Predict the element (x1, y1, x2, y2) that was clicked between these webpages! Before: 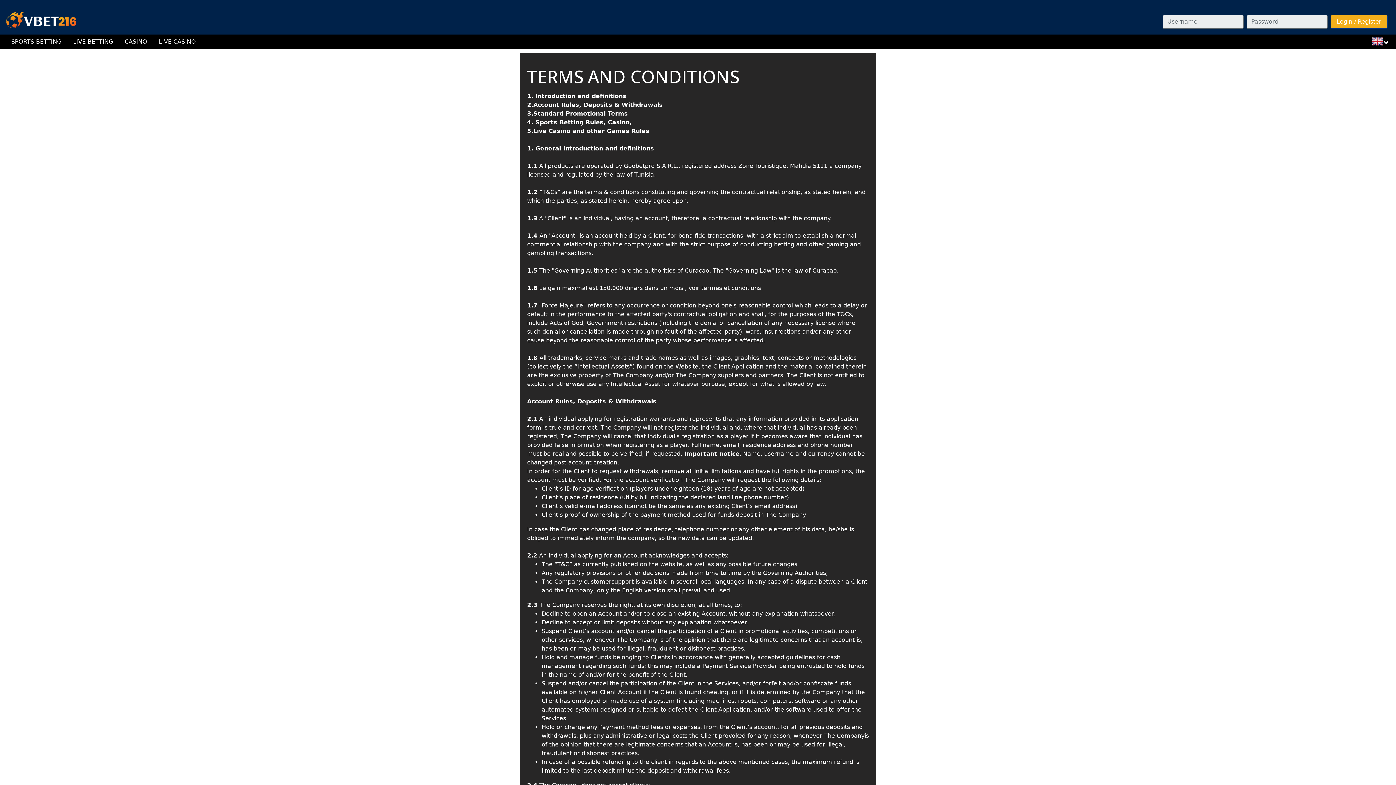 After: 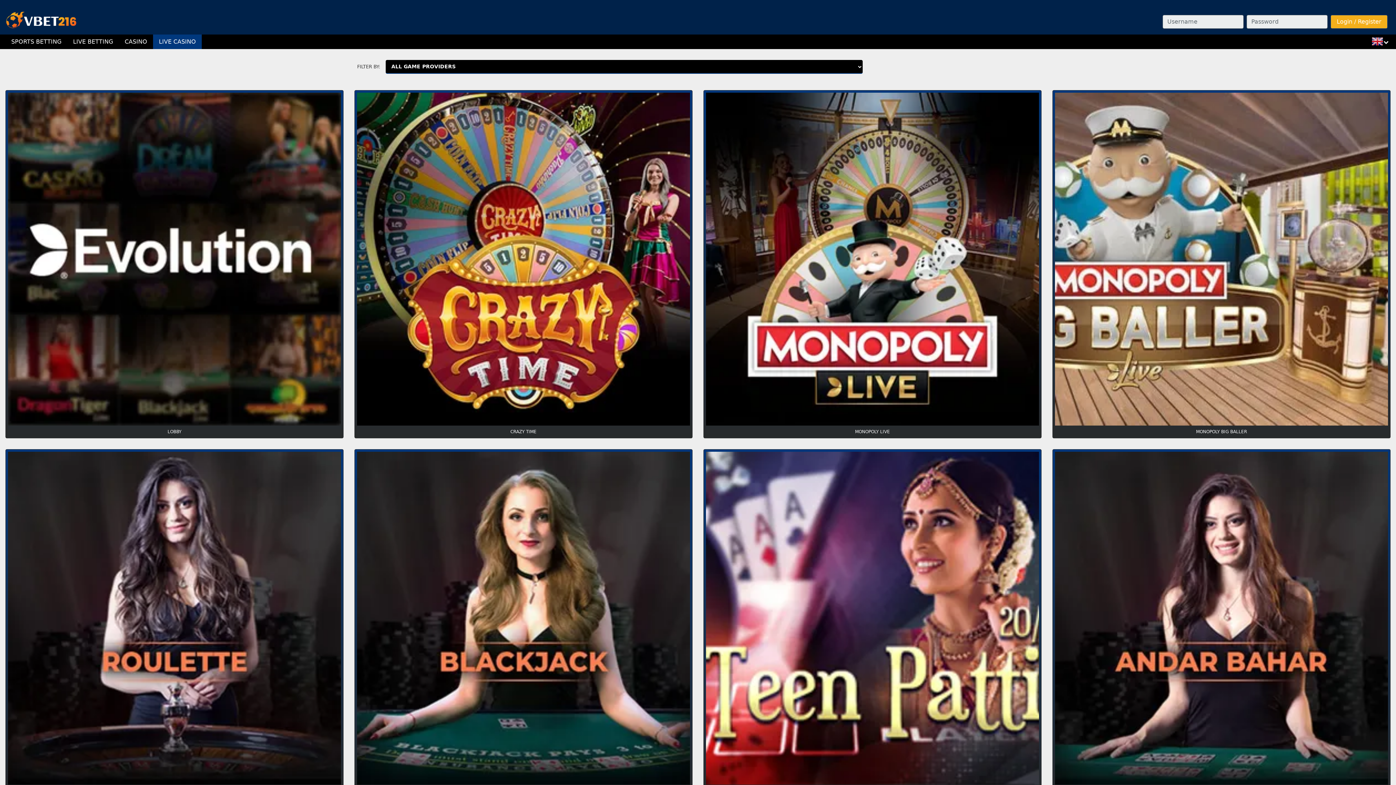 Action: label: LIVE CASINO bbox: (153, 34, 201, 49)